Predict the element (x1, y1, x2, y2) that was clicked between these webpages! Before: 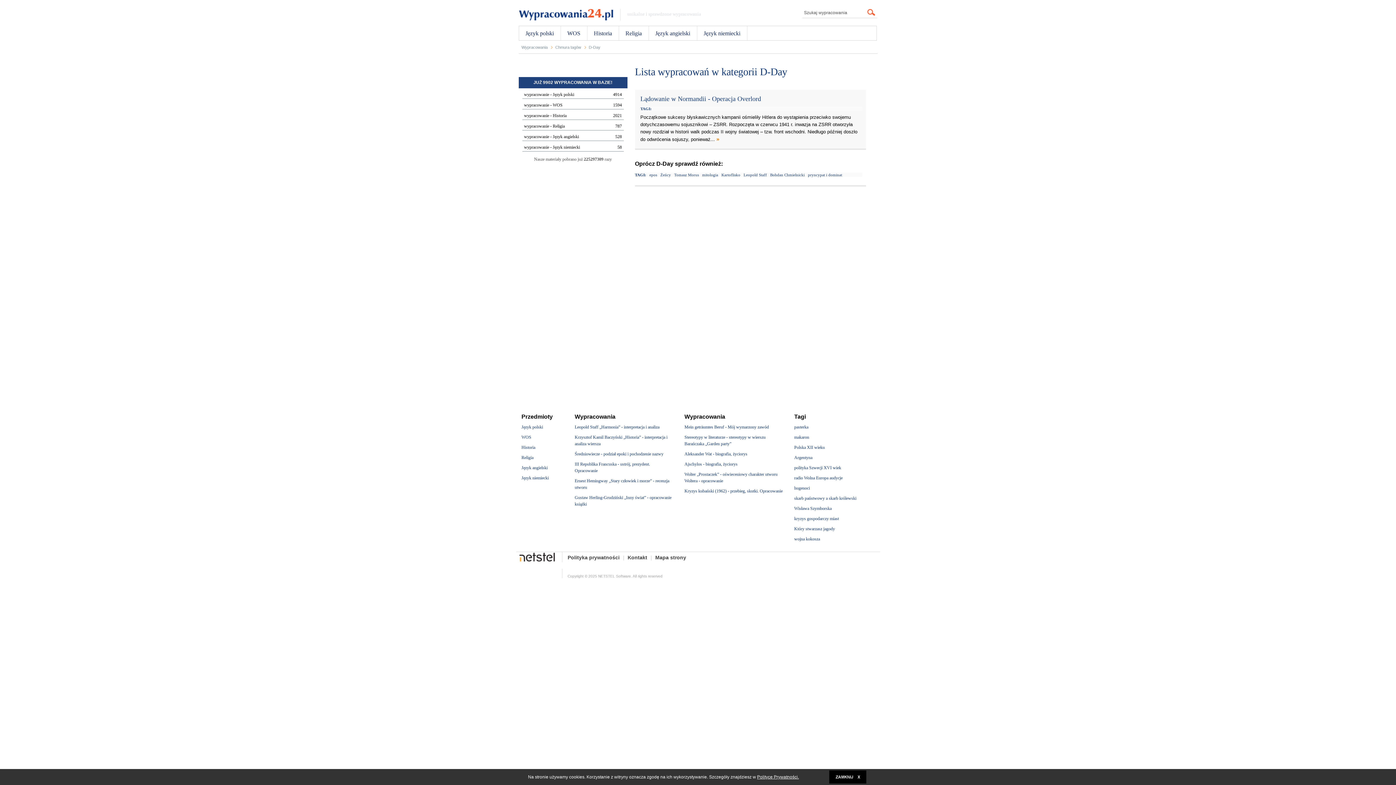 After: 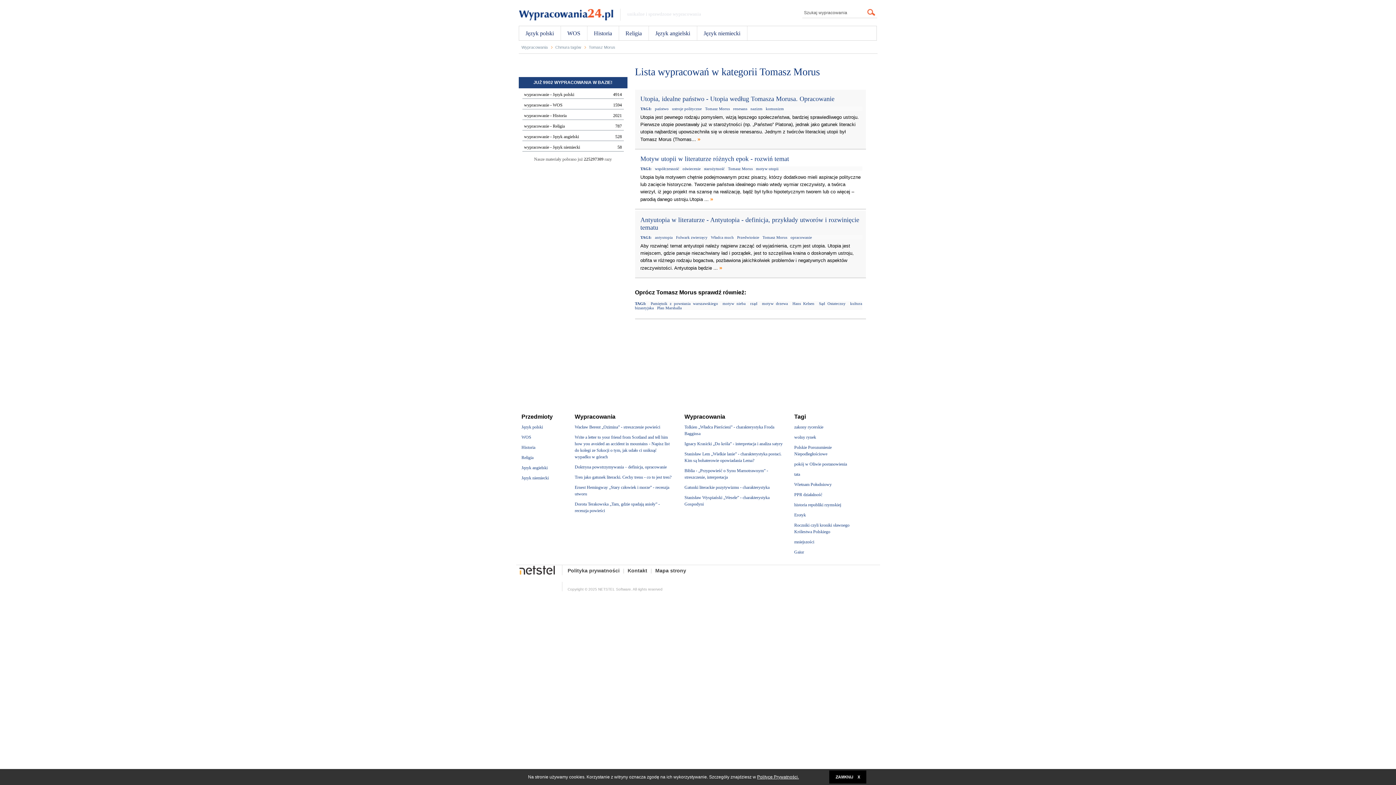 Action: bbox: (674, 172, 699, 177) label: Tomasz Morus